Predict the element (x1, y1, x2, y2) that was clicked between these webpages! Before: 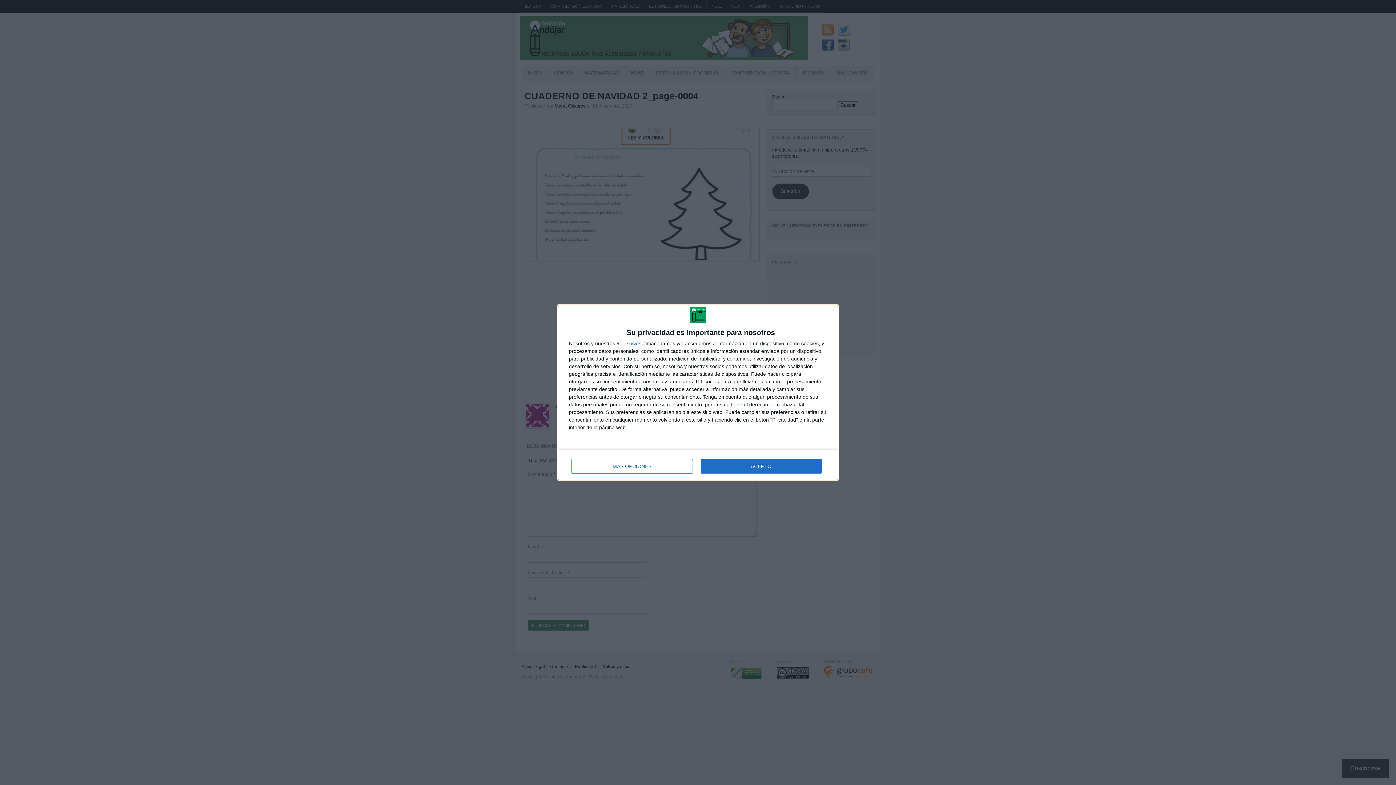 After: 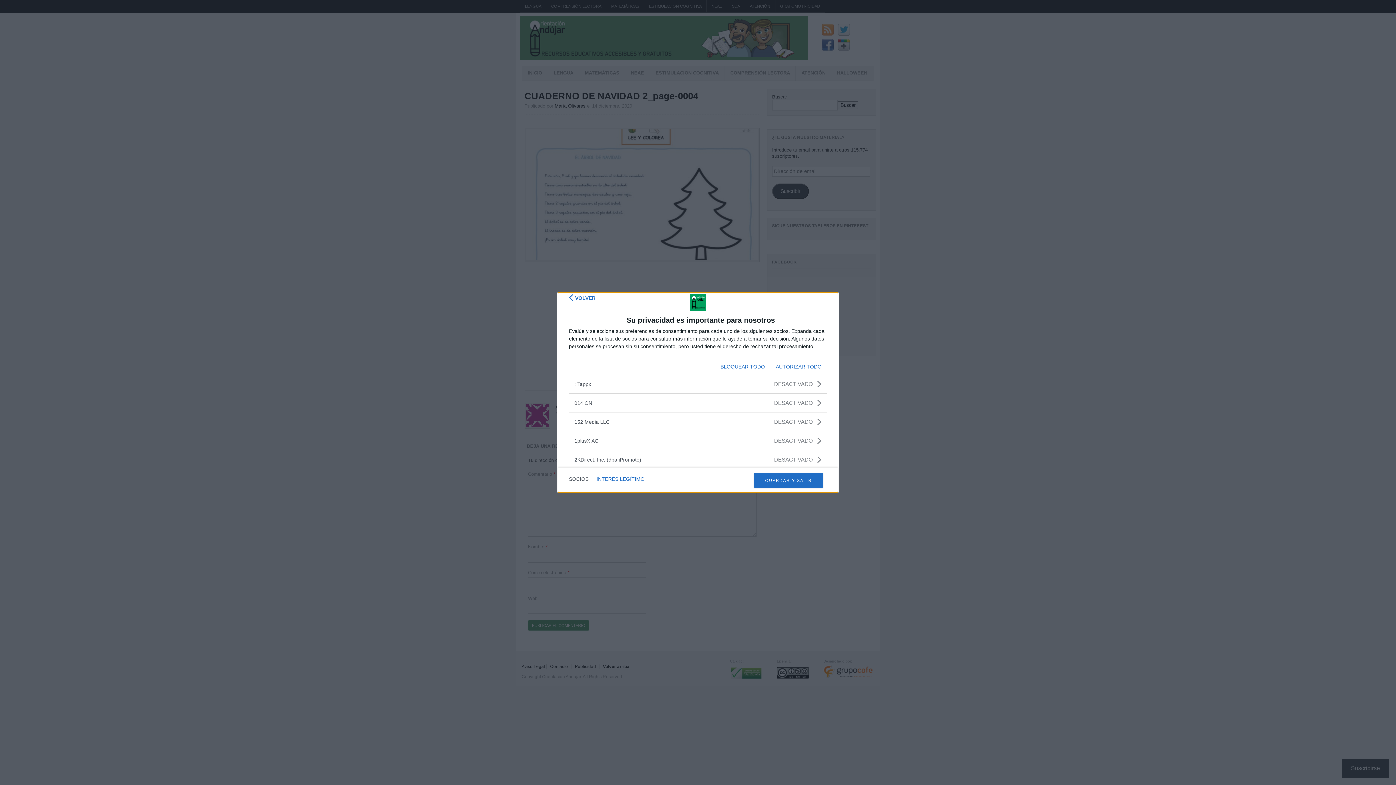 Action: bbox: (626, 341, 641, 346) label: socios